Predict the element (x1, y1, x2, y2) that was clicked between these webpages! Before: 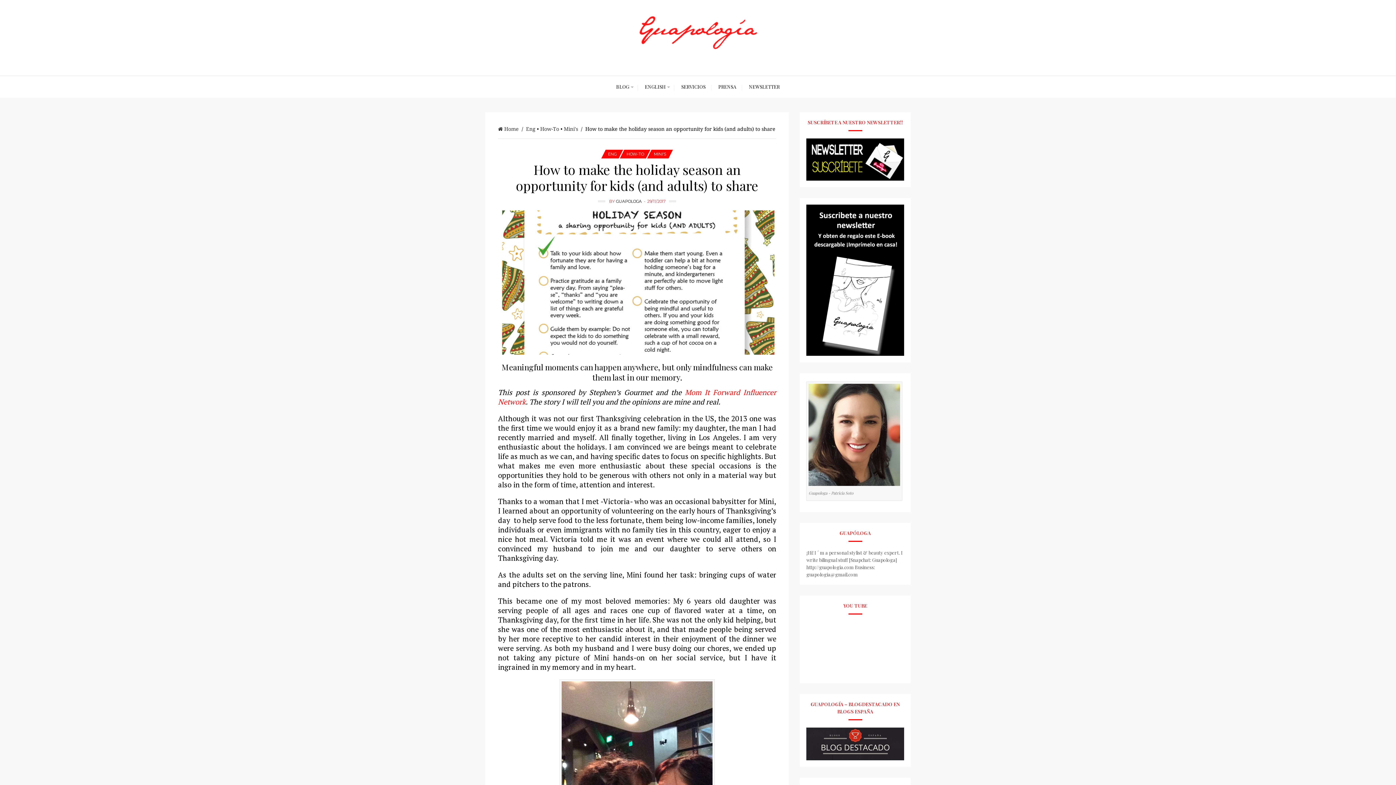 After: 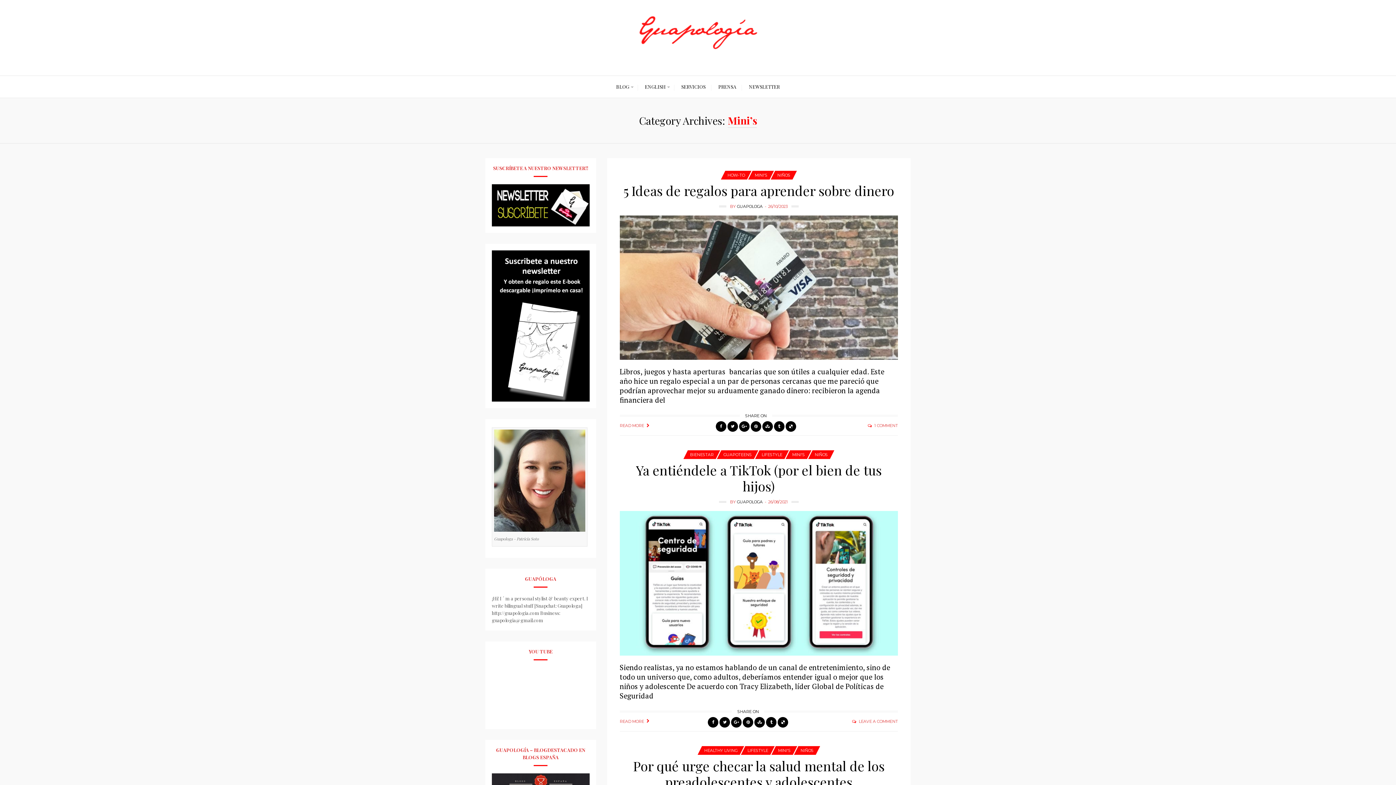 Action: bbox: (564, 126, 578, 132) label: Mini's